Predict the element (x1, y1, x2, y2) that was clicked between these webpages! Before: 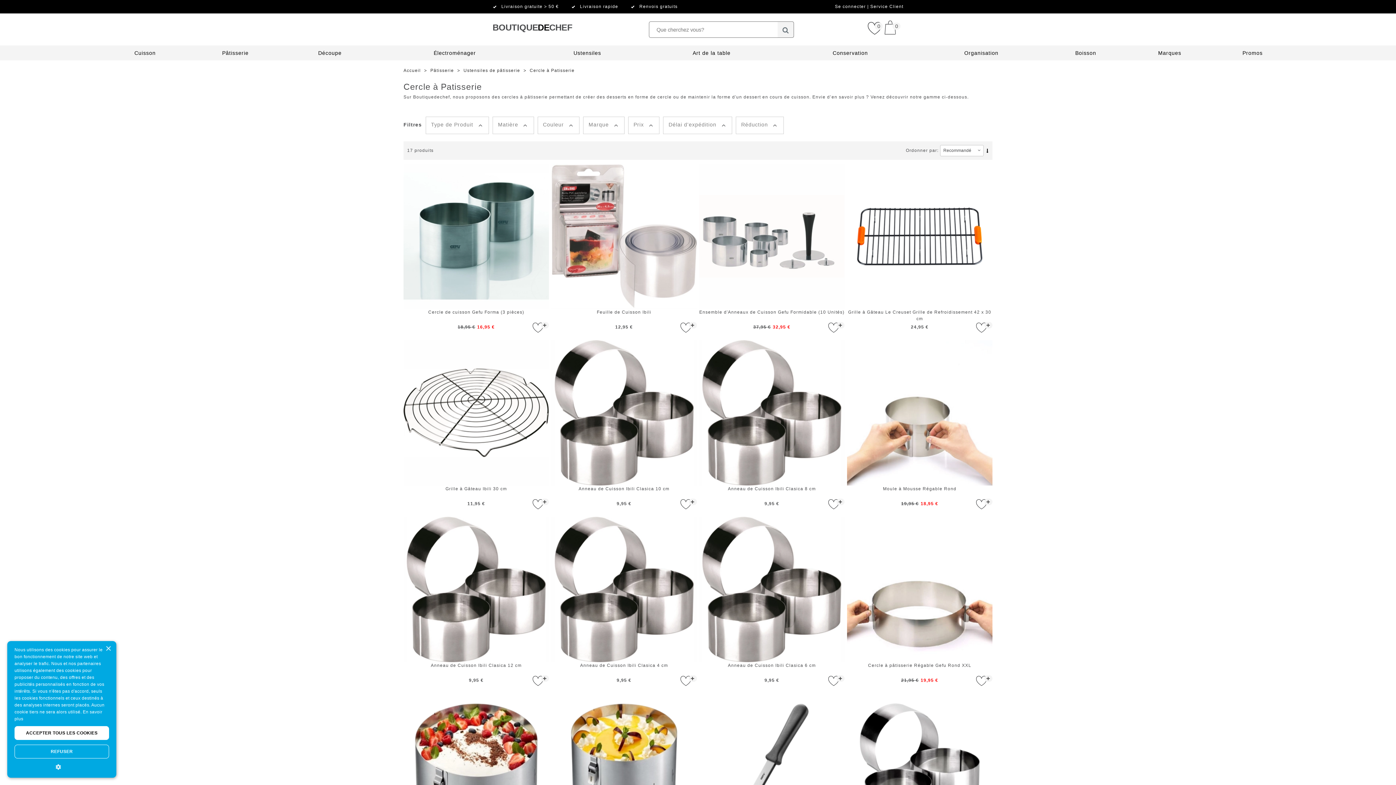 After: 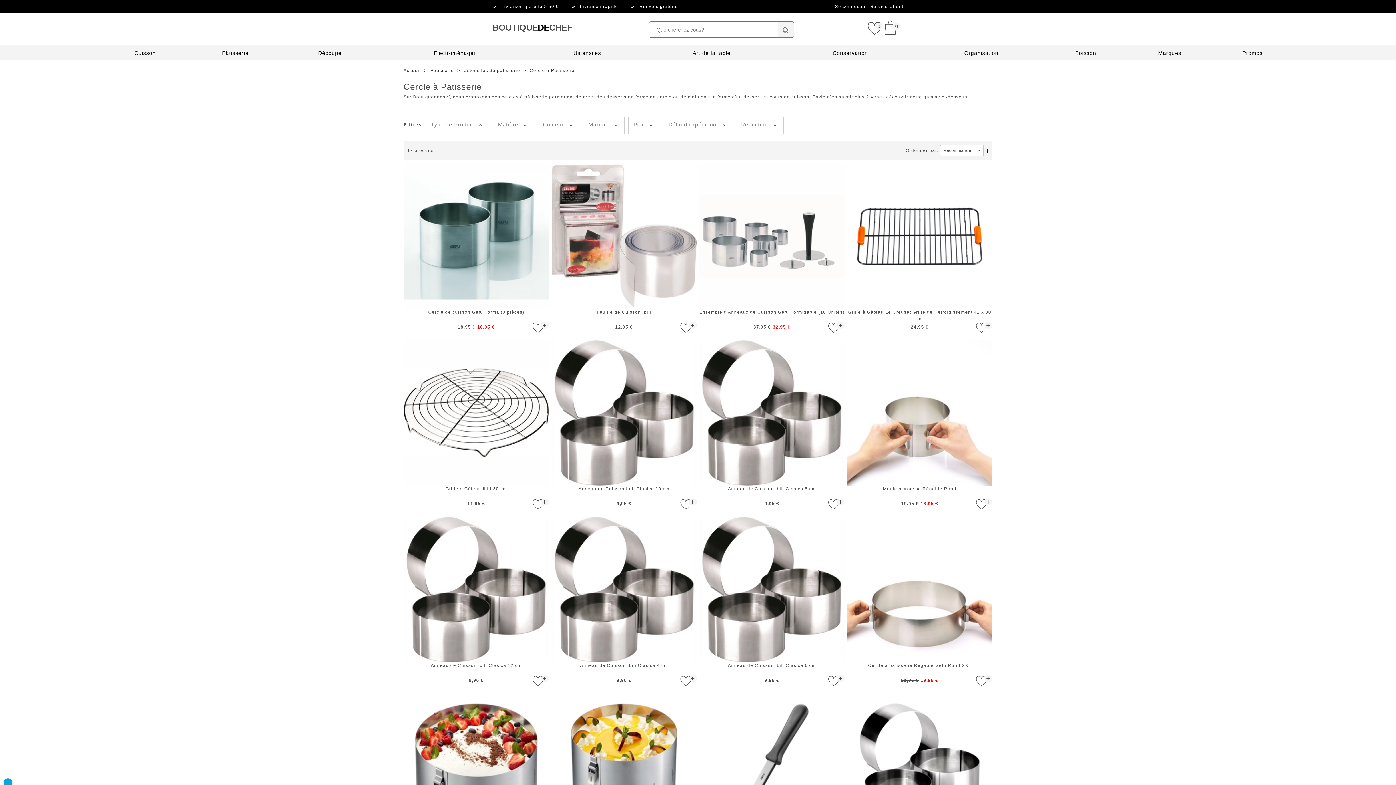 Action: bbox: (105, 646, 110, 652) label: Close